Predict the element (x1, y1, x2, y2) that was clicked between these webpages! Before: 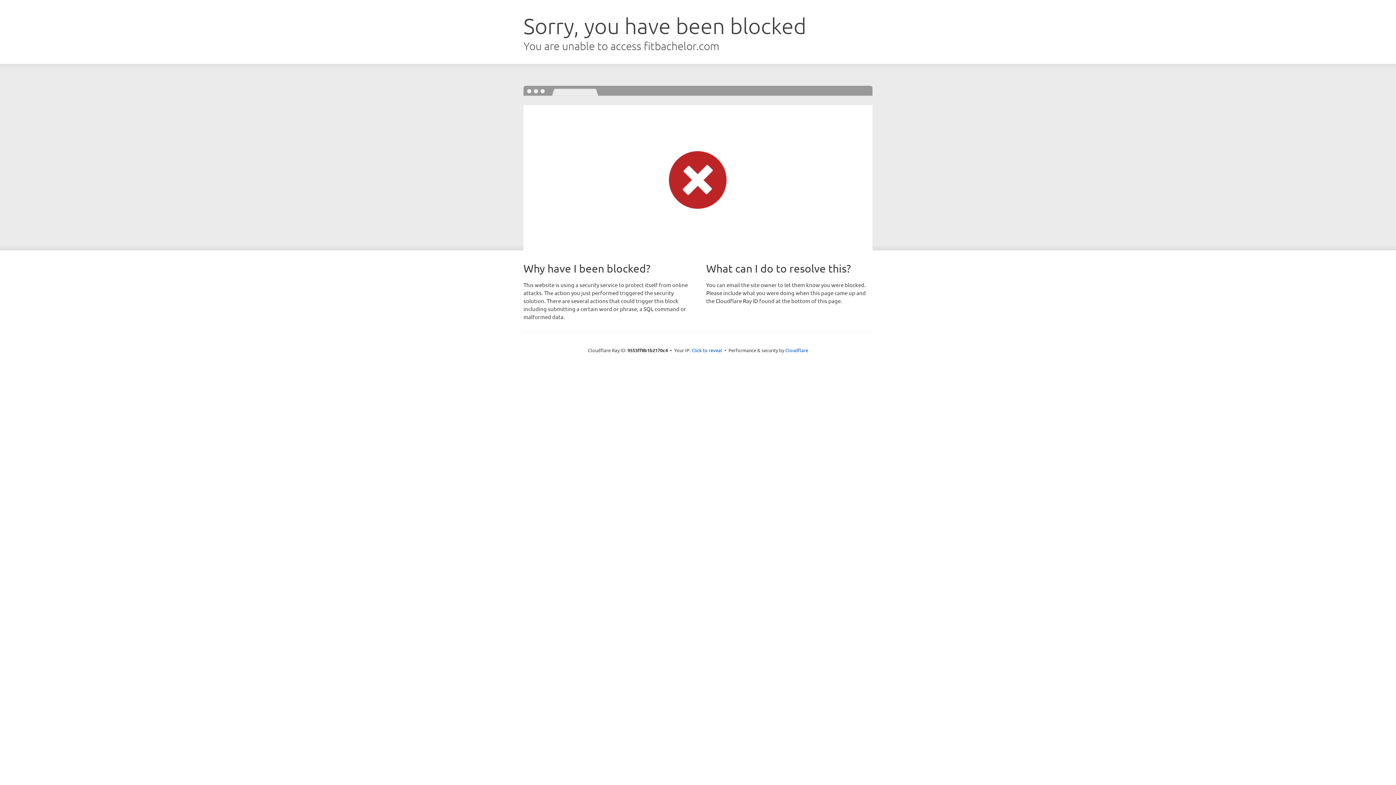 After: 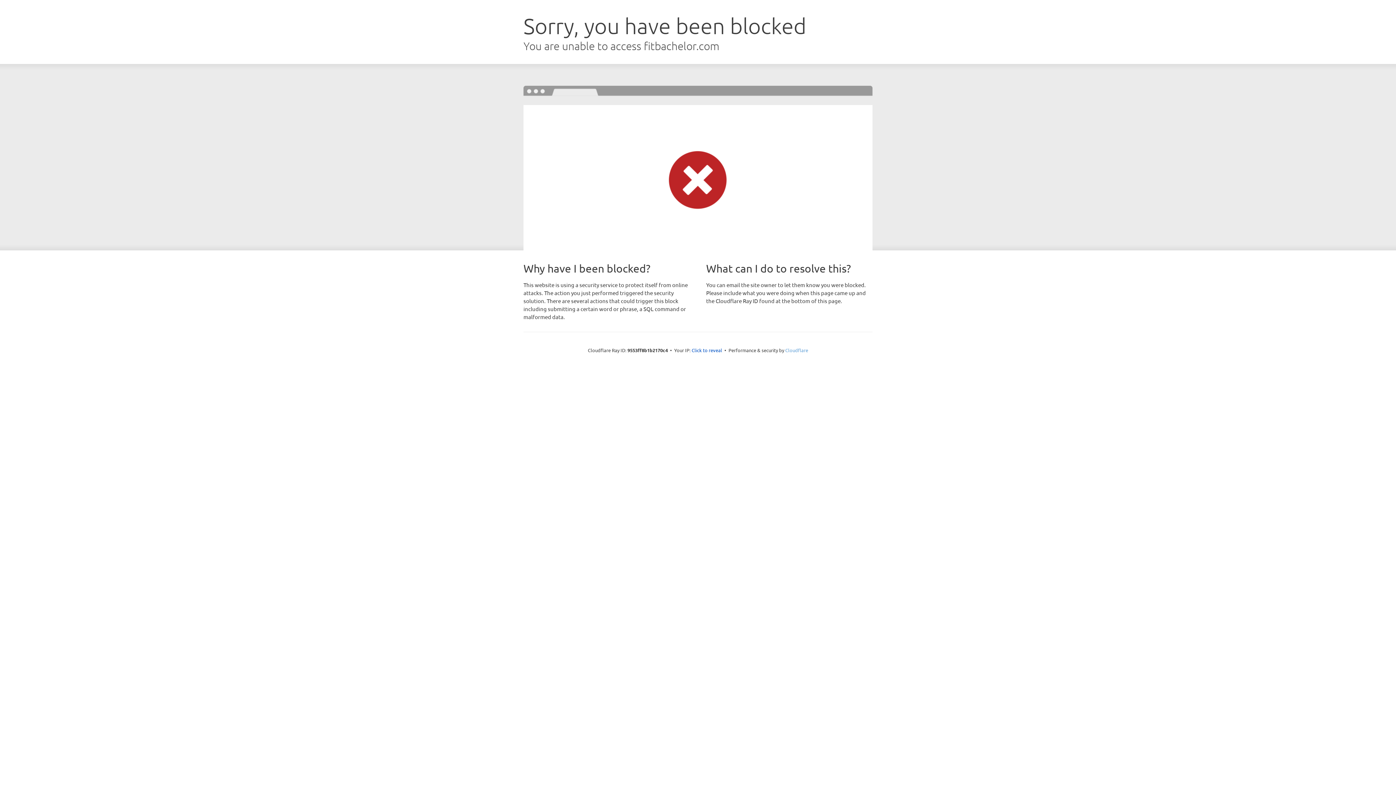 Action: bbox: (785, 347, 808, 353) label: Cloudflare